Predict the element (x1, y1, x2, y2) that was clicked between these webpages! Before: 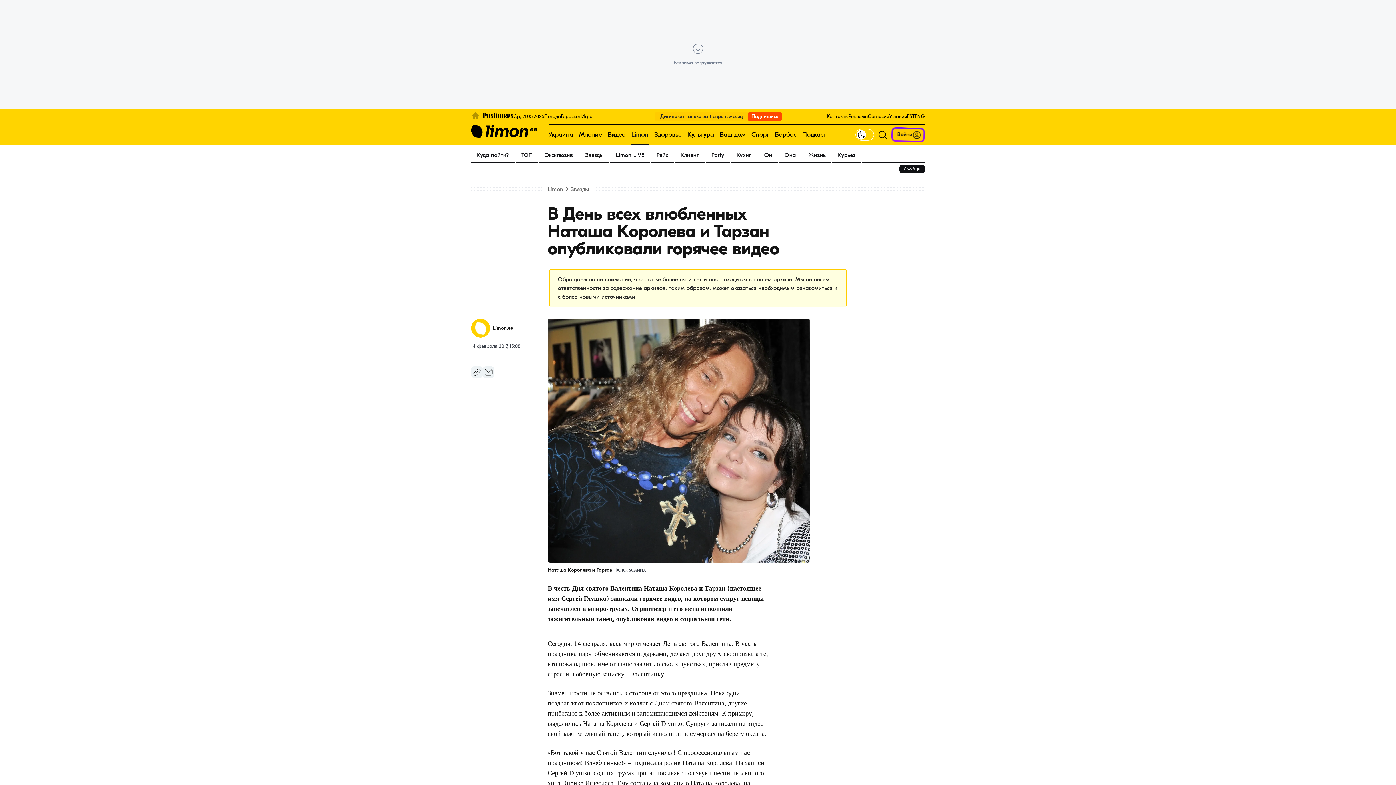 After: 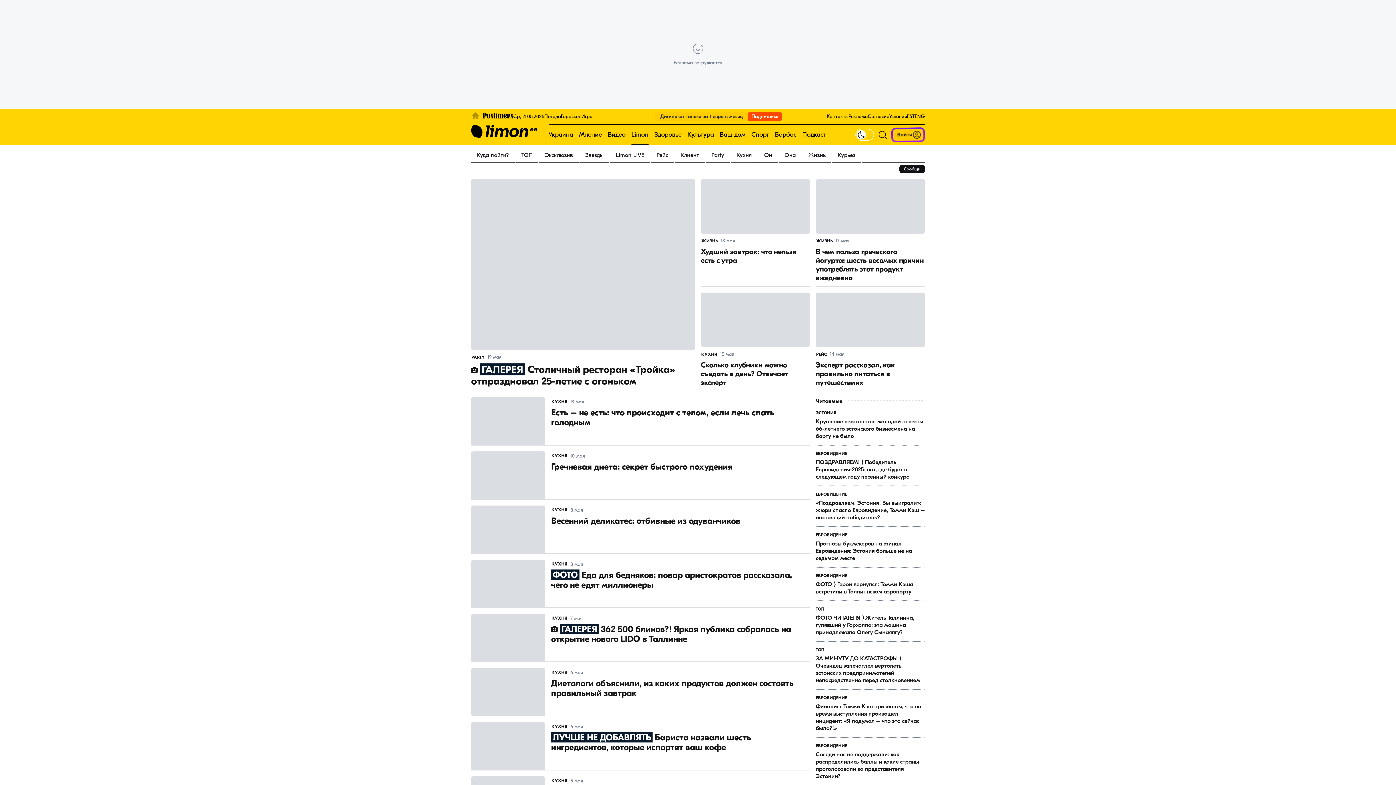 Action: bbox: (730, 148, 757, 162) label: Кухня